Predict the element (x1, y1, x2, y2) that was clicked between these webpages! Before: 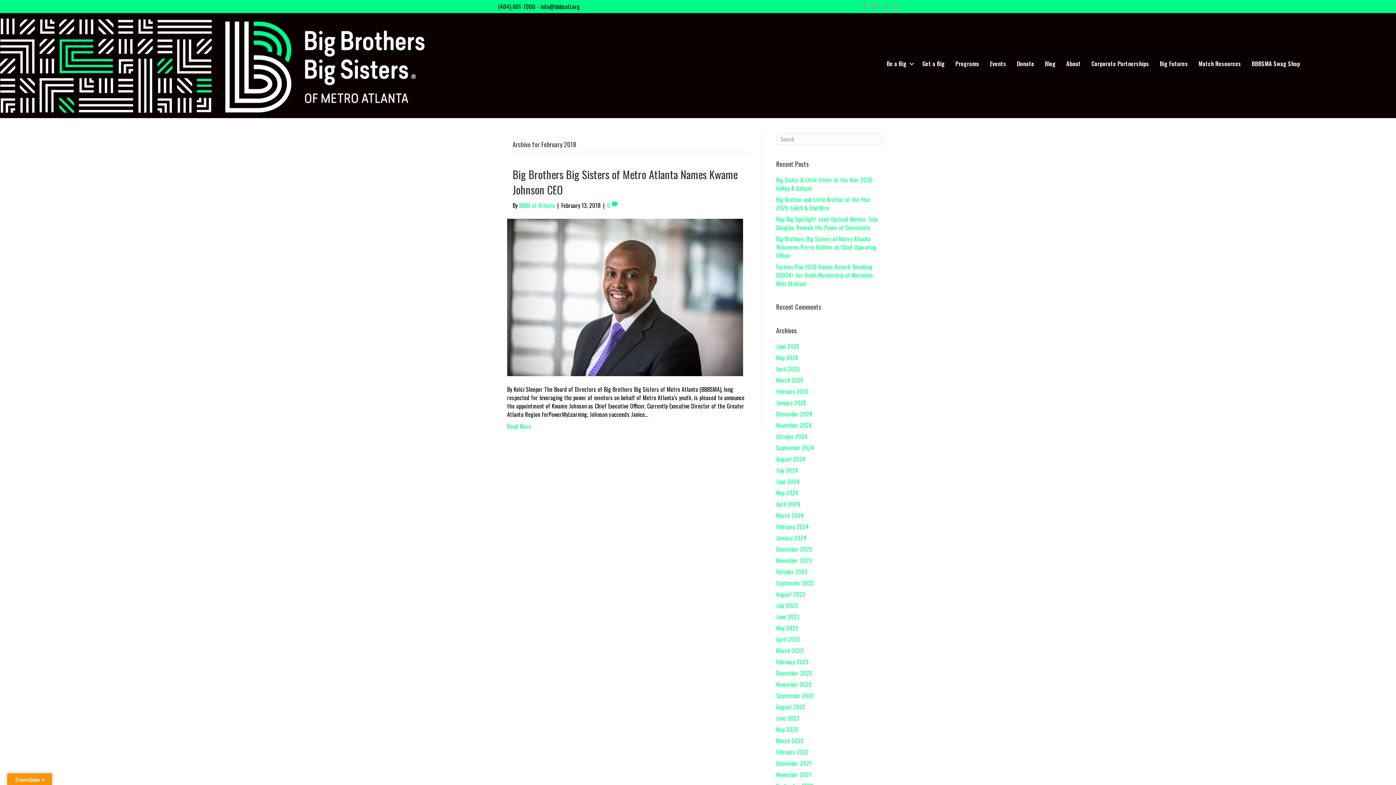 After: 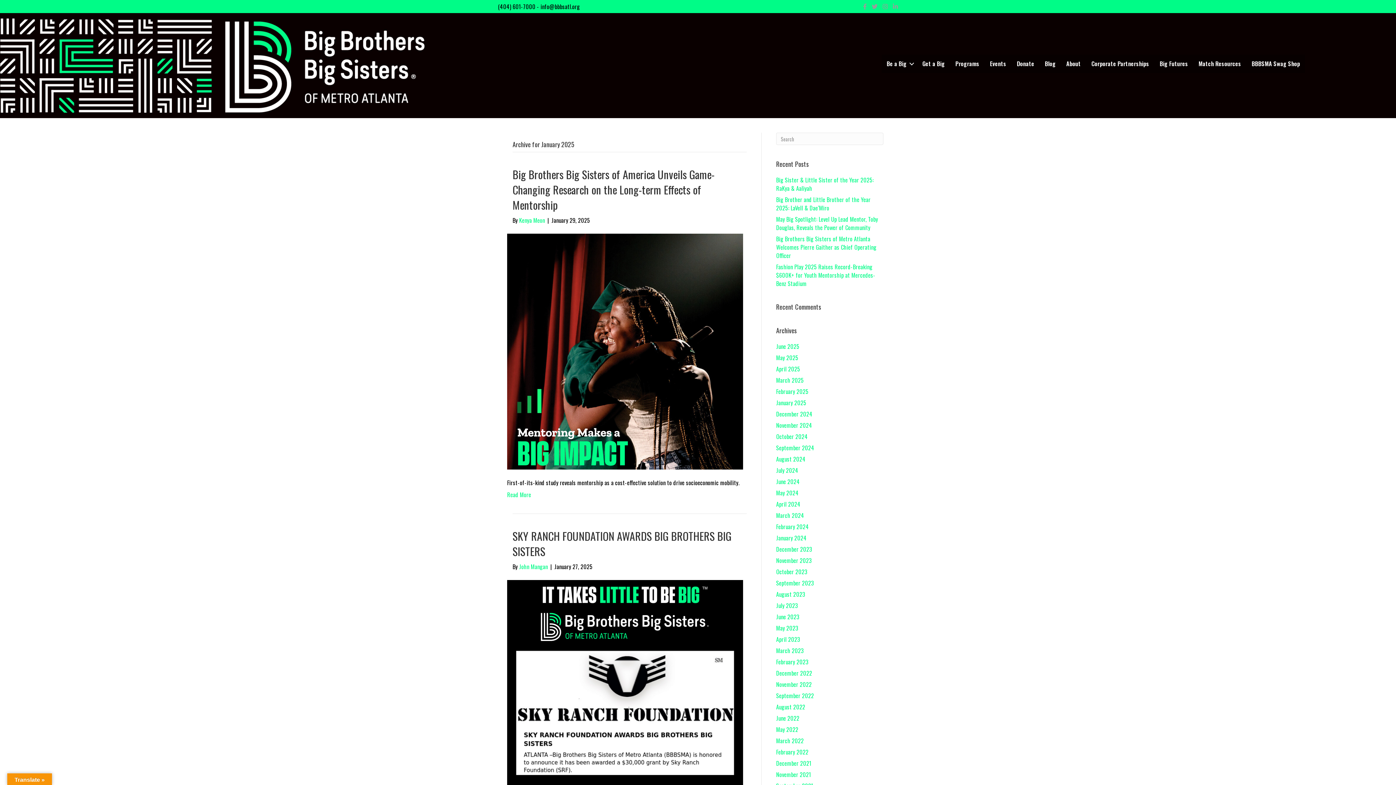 Action: label: January 2025 bbox: (776, 398, 806, 407)